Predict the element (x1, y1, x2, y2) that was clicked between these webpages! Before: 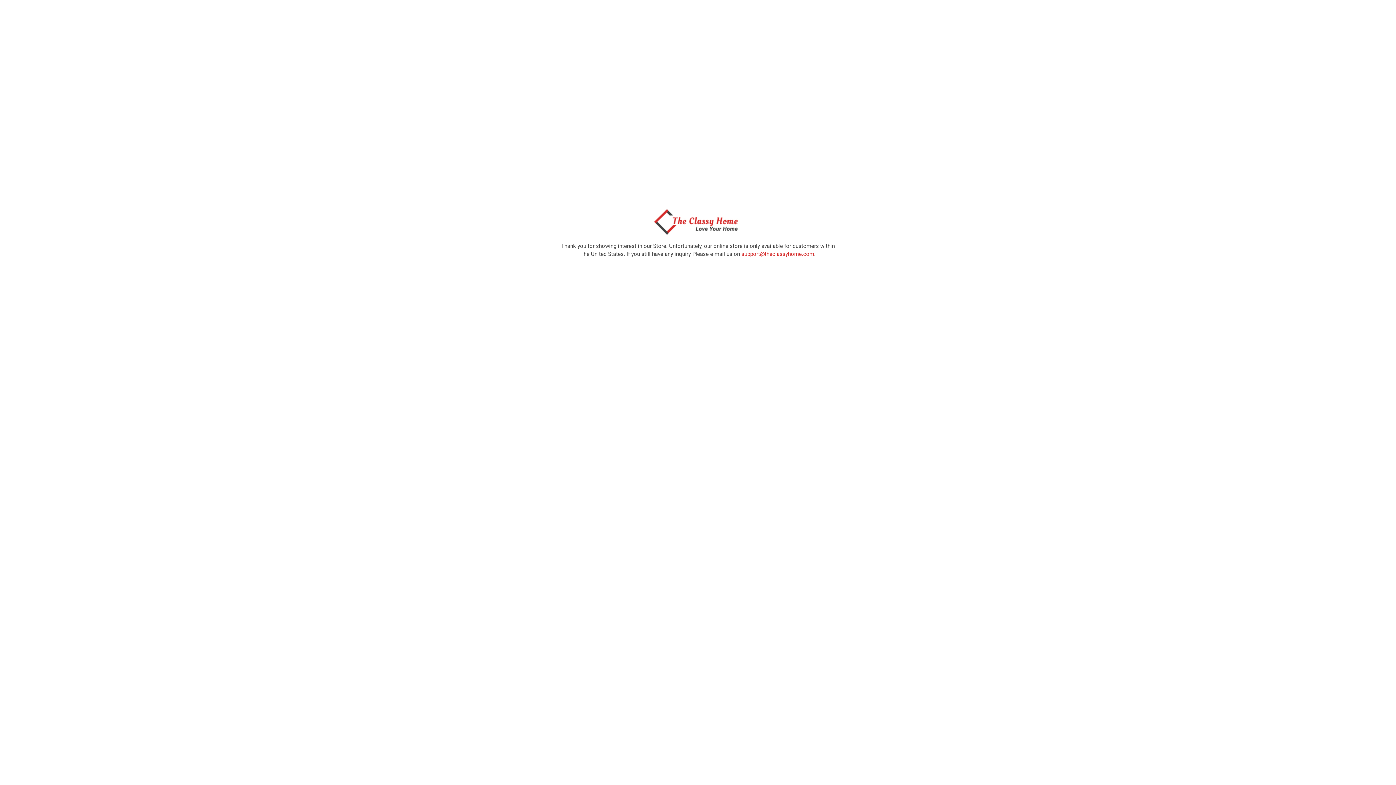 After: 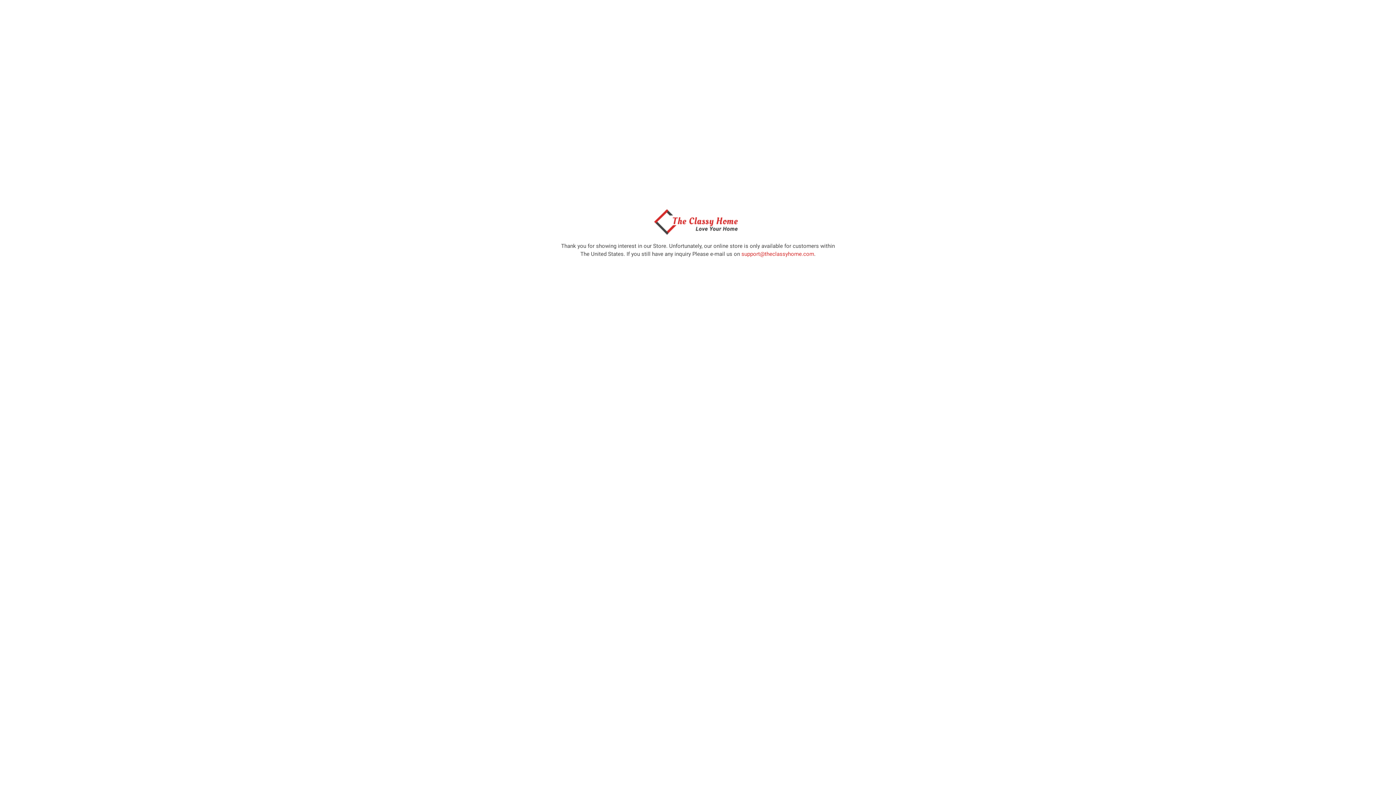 Action: bbox: (650, 229, 746, 236)